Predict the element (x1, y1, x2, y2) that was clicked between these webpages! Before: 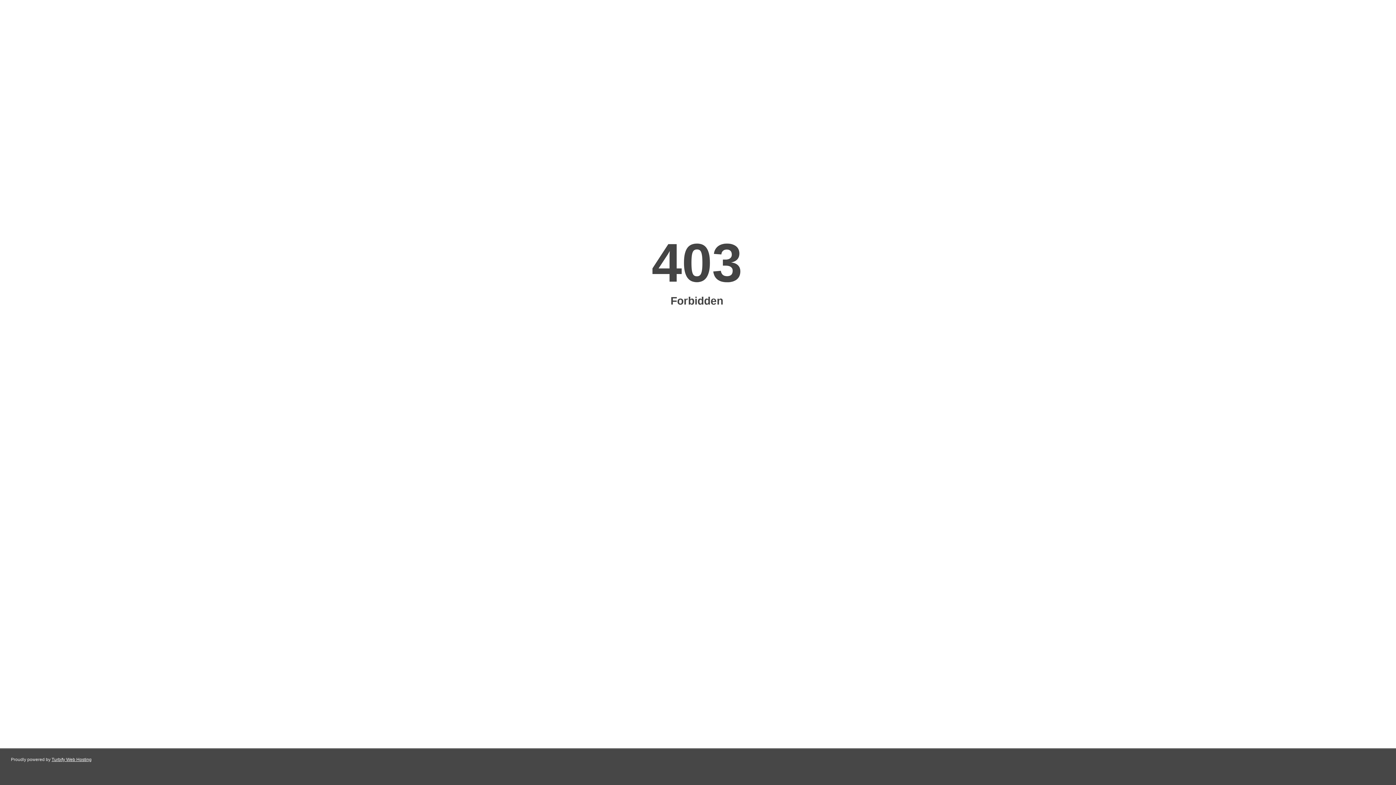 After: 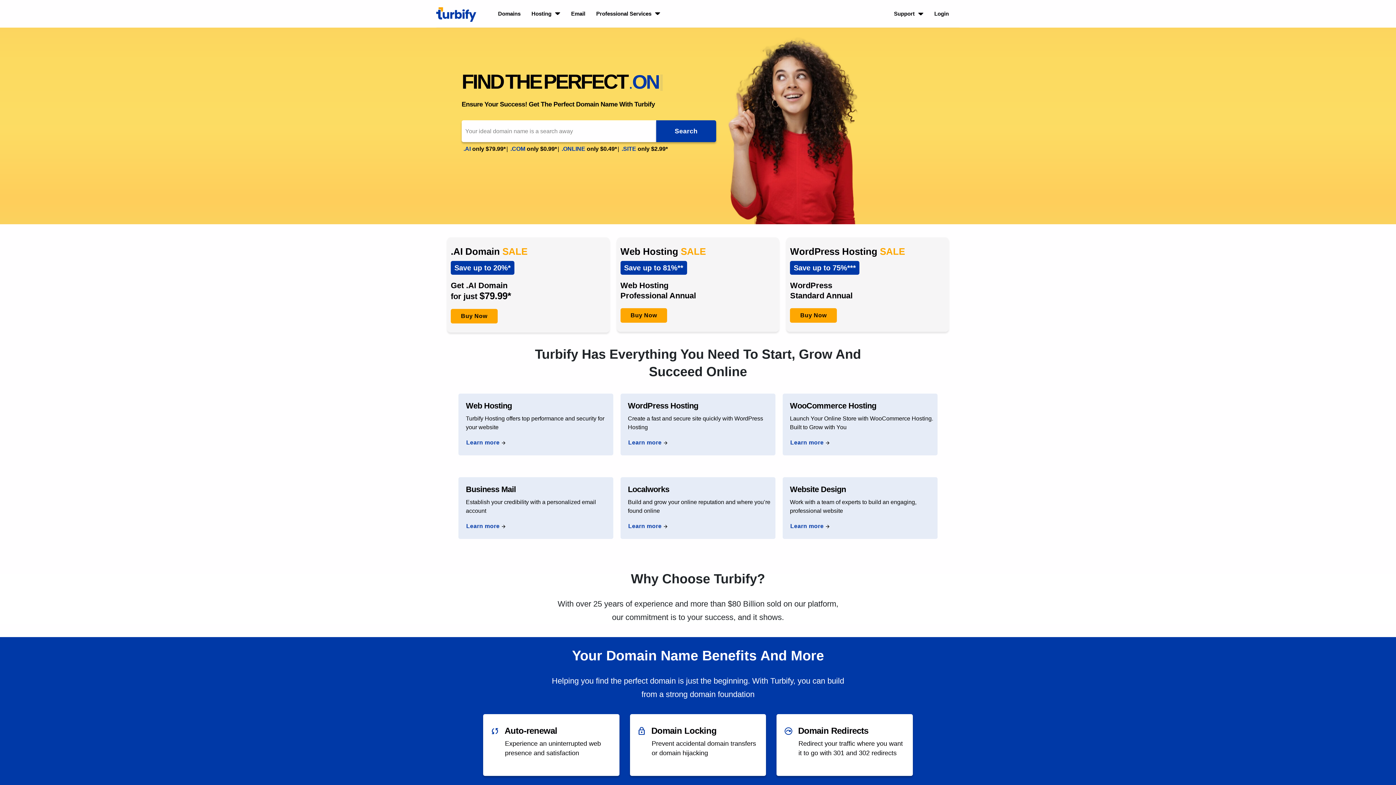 Action: label: Turbify Web Hosting bbox: (51, 757, 91, 762)